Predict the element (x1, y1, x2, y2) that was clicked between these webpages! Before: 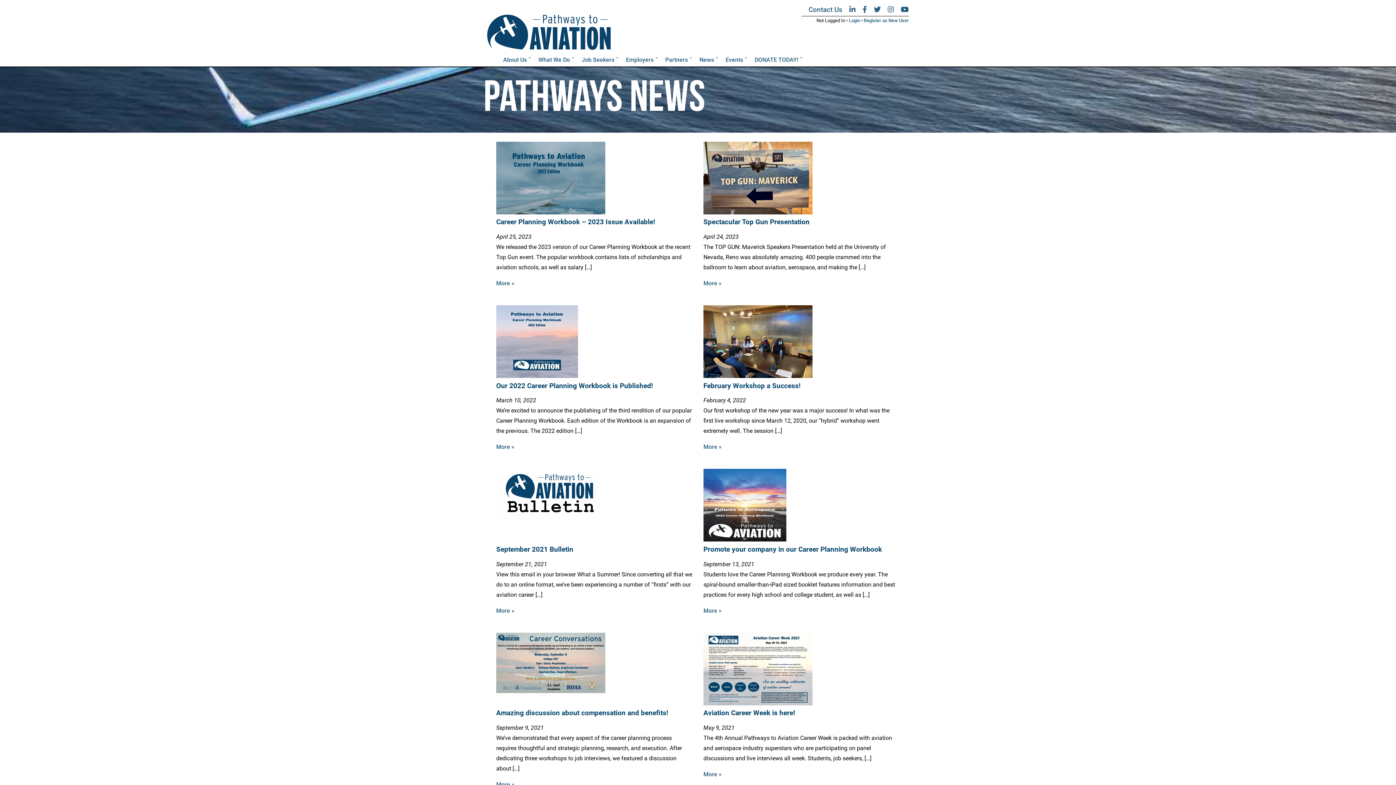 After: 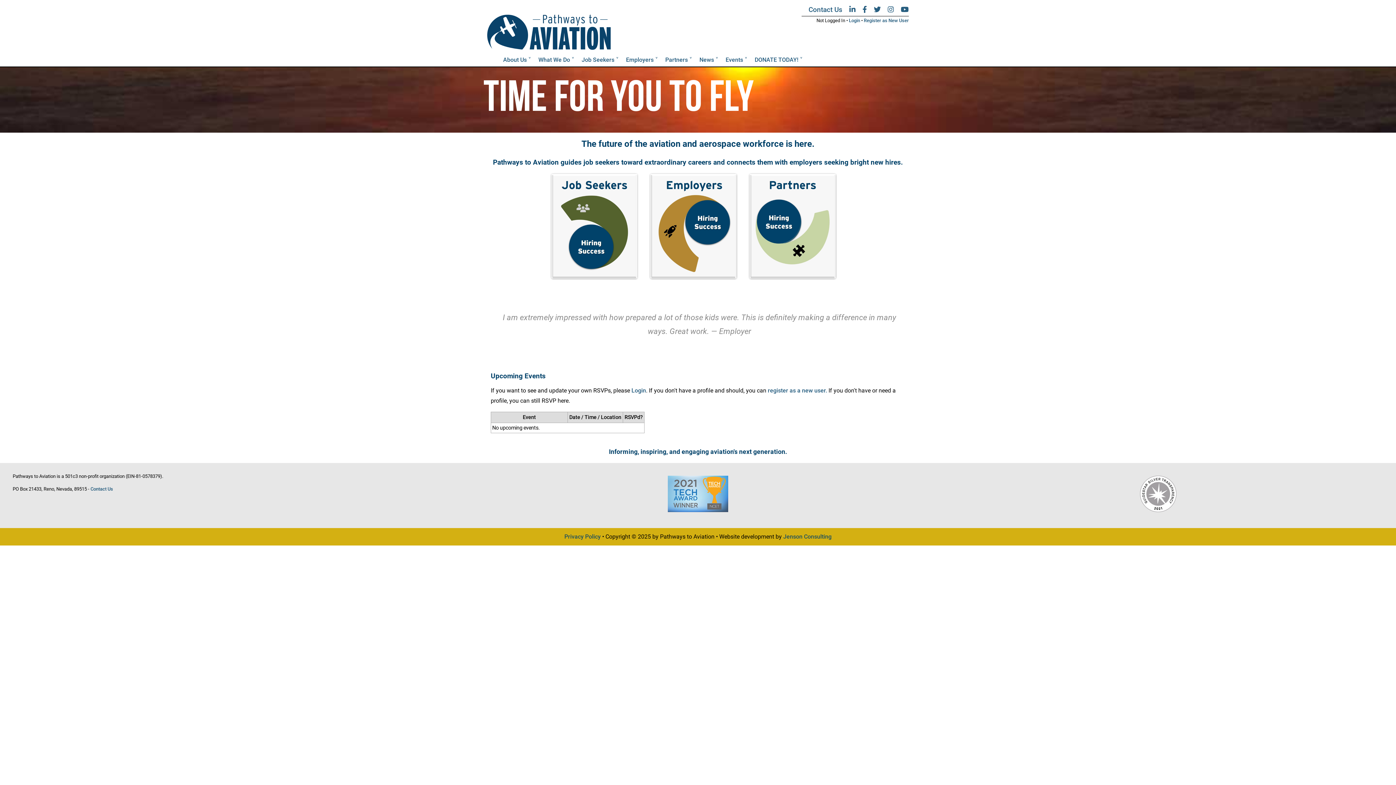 Action: bbox: (722, 52, 751, 66) label: Events